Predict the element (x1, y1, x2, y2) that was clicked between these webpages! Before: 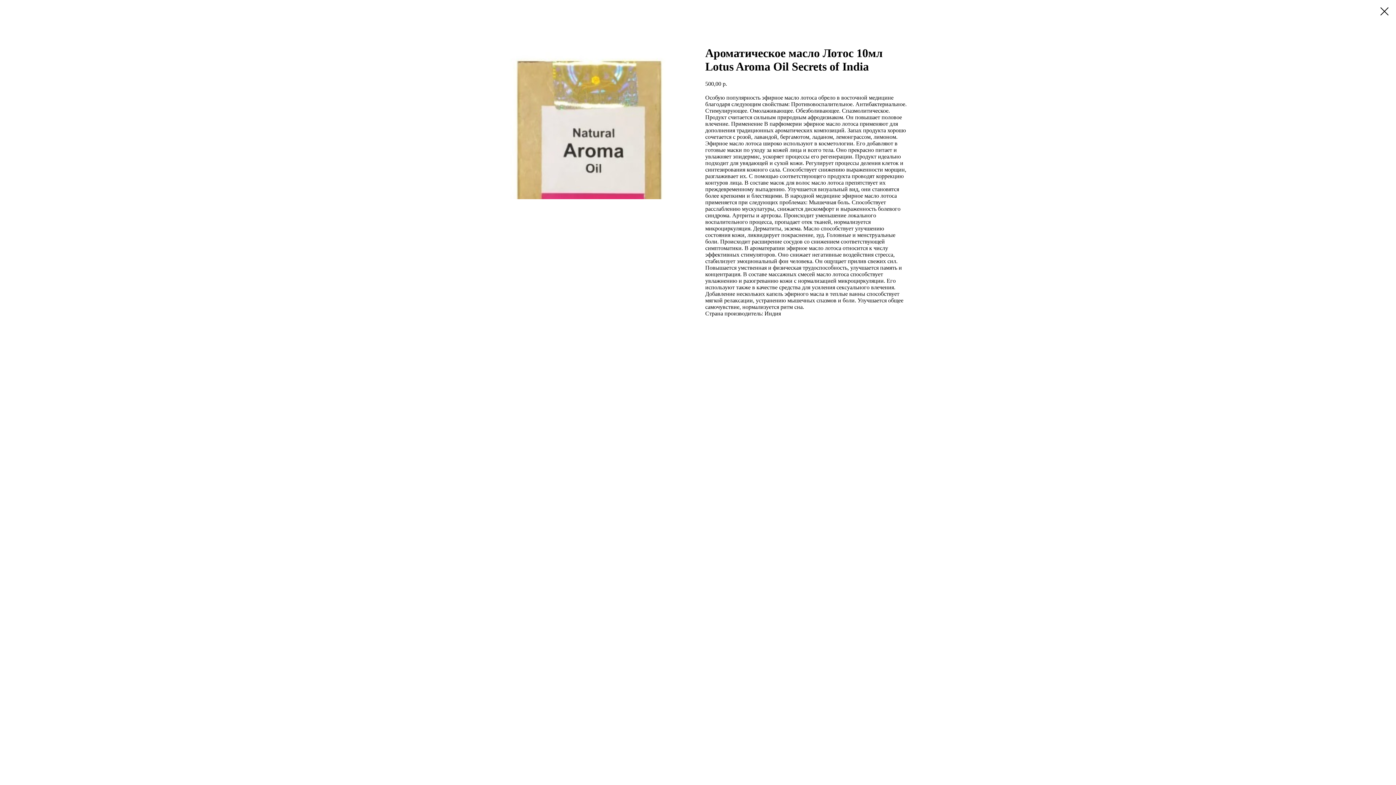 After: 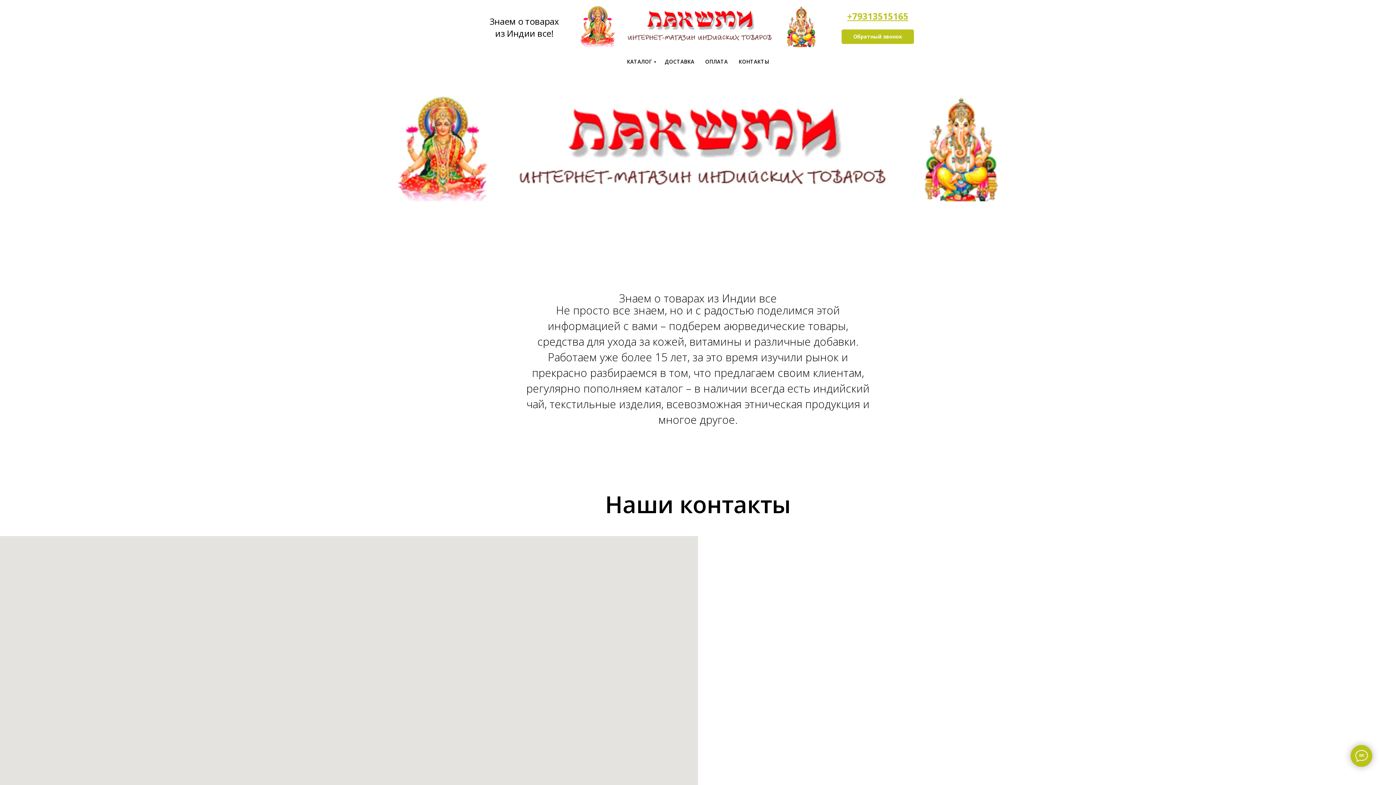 Action: bbox: (1380, 7, 1389, 15)